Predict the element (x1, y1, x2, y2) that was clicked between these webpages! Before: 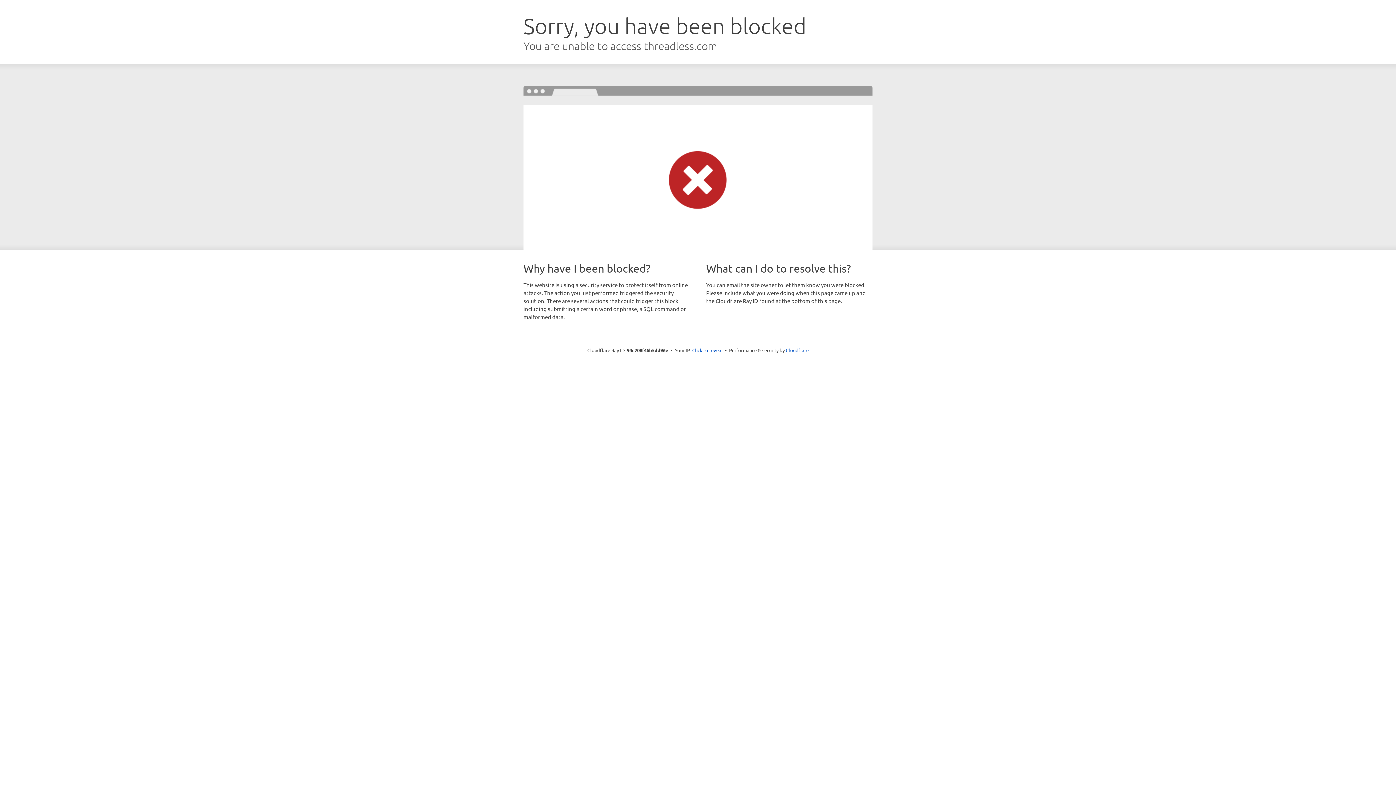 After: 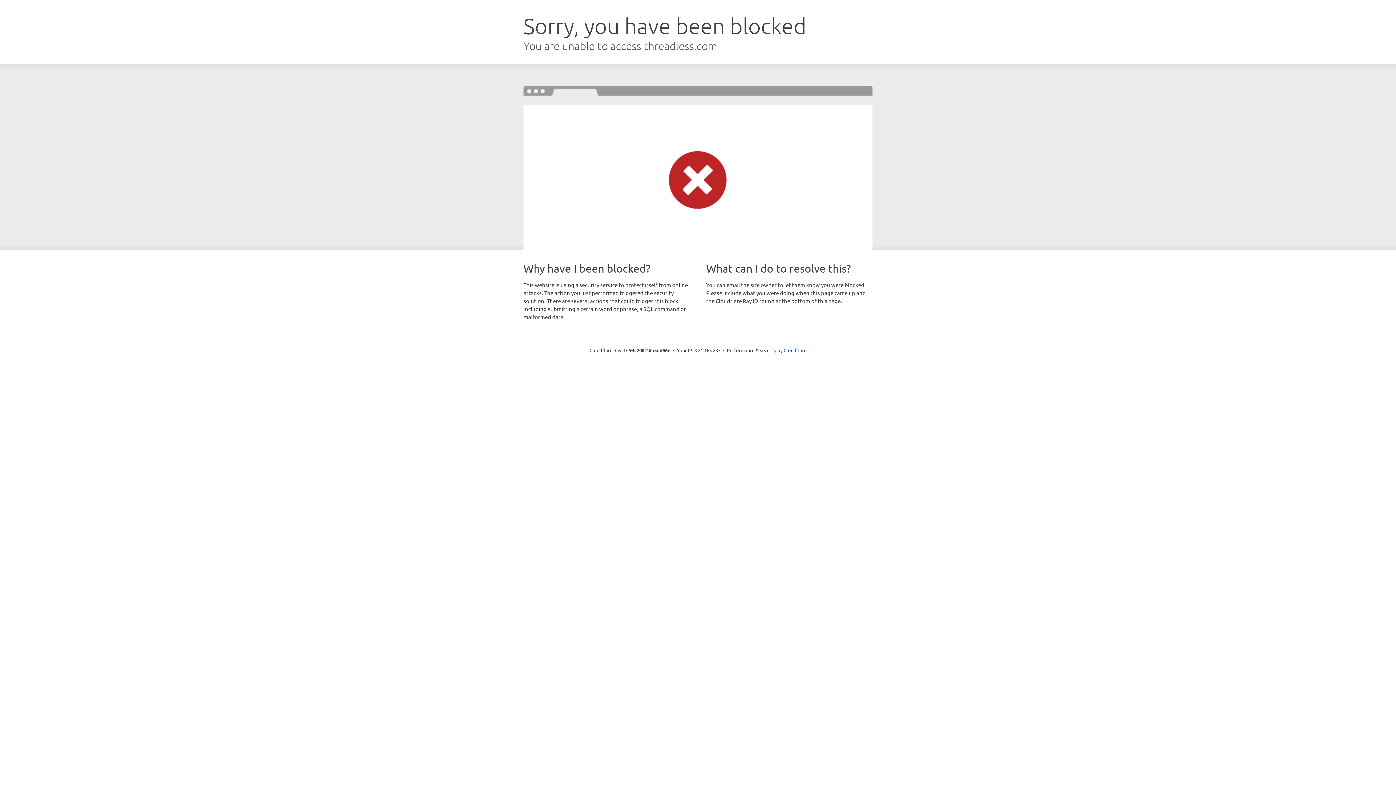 Action: label: Click to reveal bbox: (692, 346, 722, 353)